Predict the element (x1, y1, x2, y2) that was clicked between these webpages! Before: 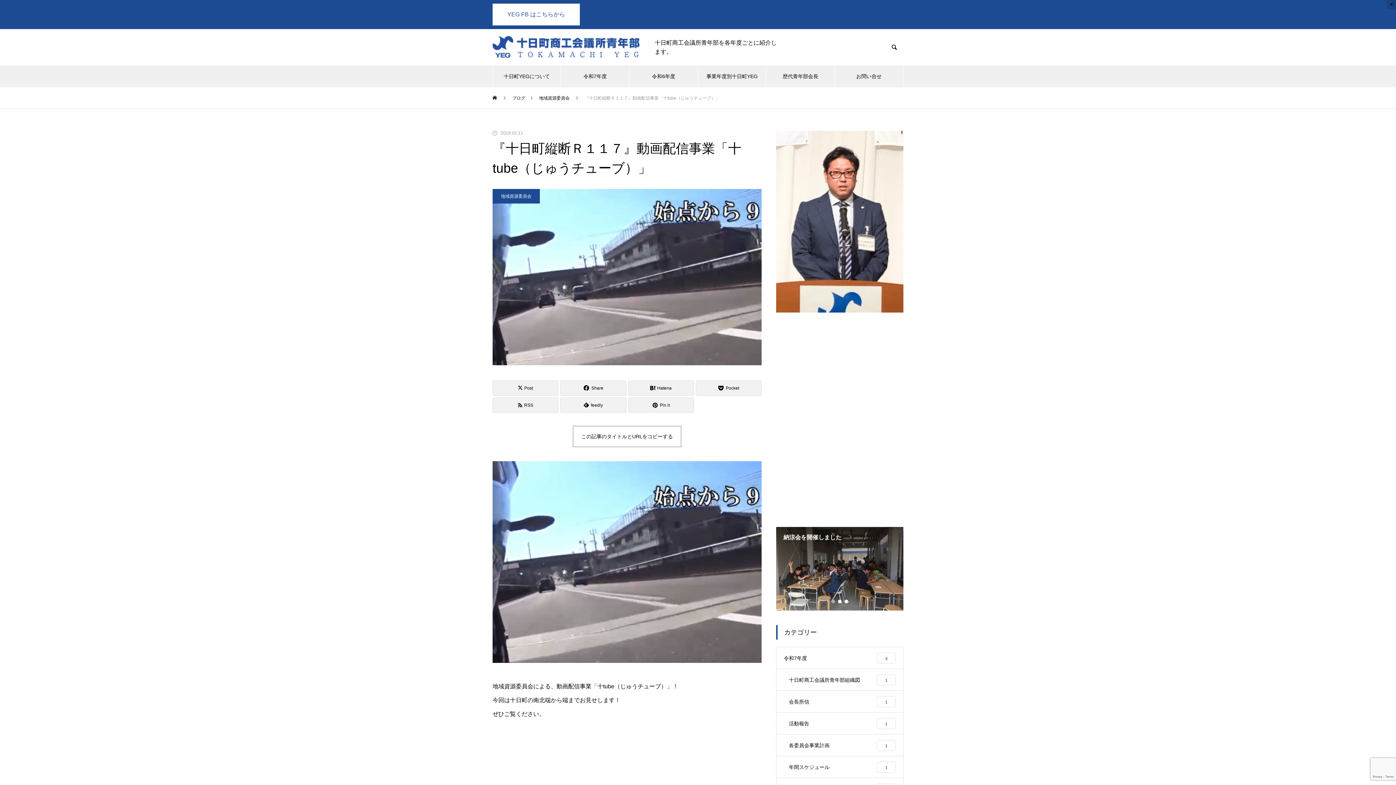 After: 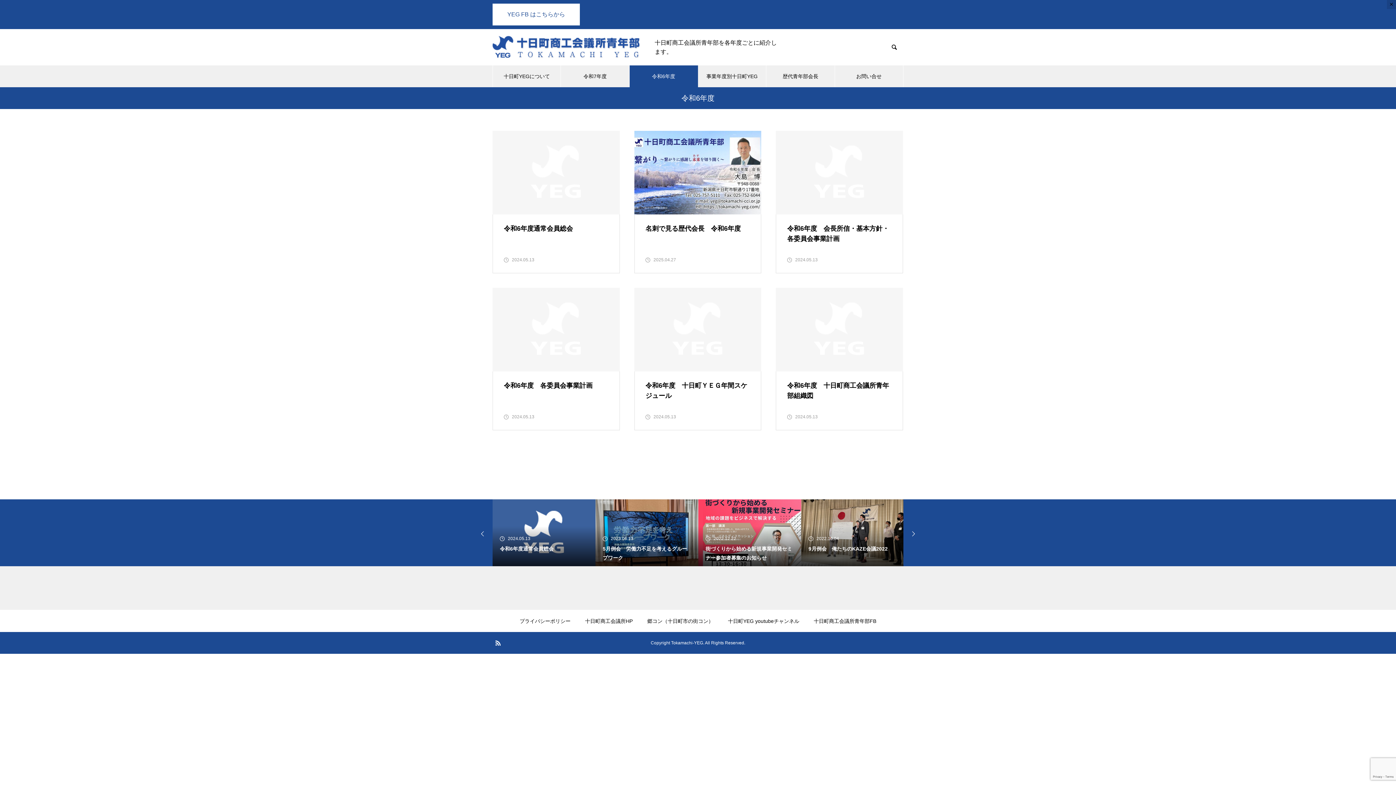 Action: bbox: (629, 65, 698, 87) label: 令和6年度